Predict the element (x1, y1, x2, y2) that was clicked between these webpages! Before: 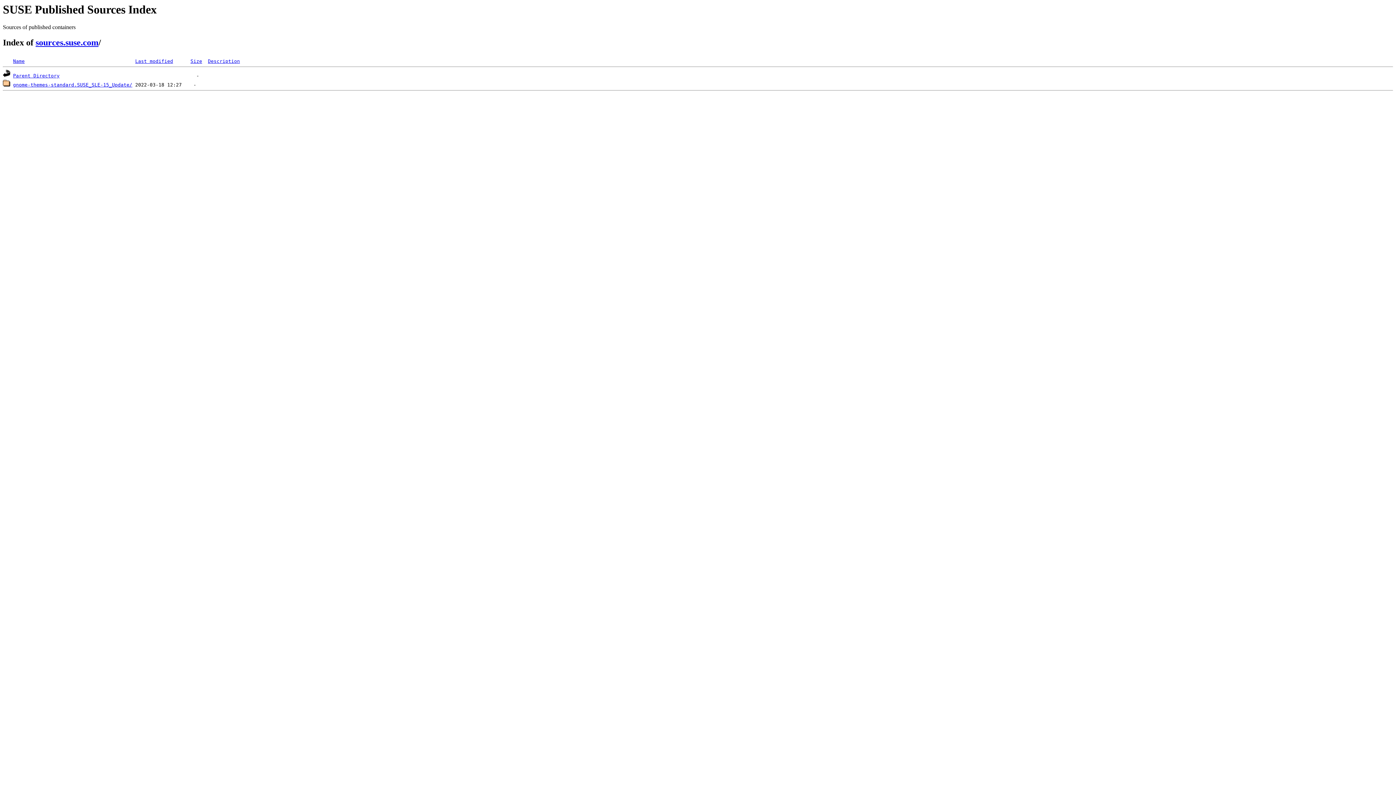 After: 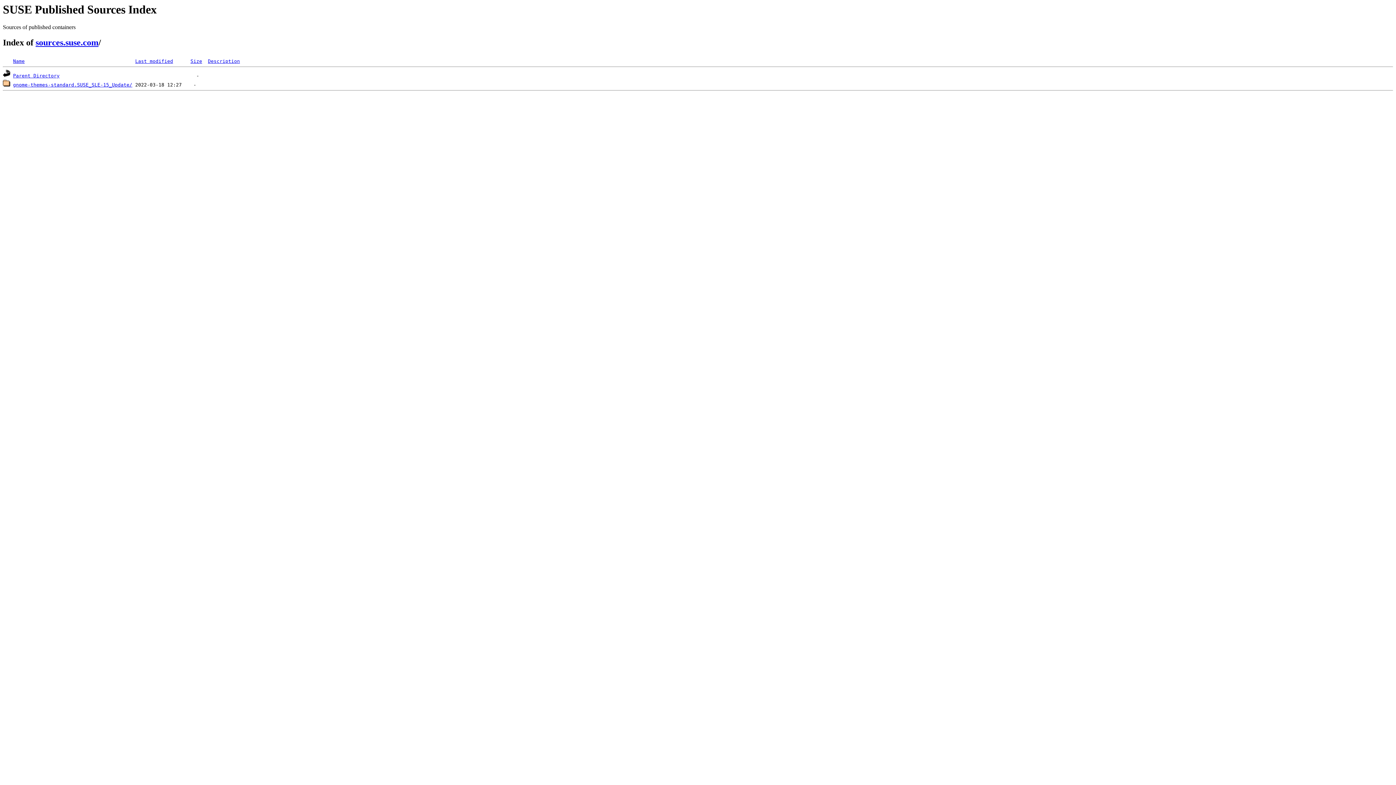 Action: bbox: (208, 58, 240, 64) label: Description